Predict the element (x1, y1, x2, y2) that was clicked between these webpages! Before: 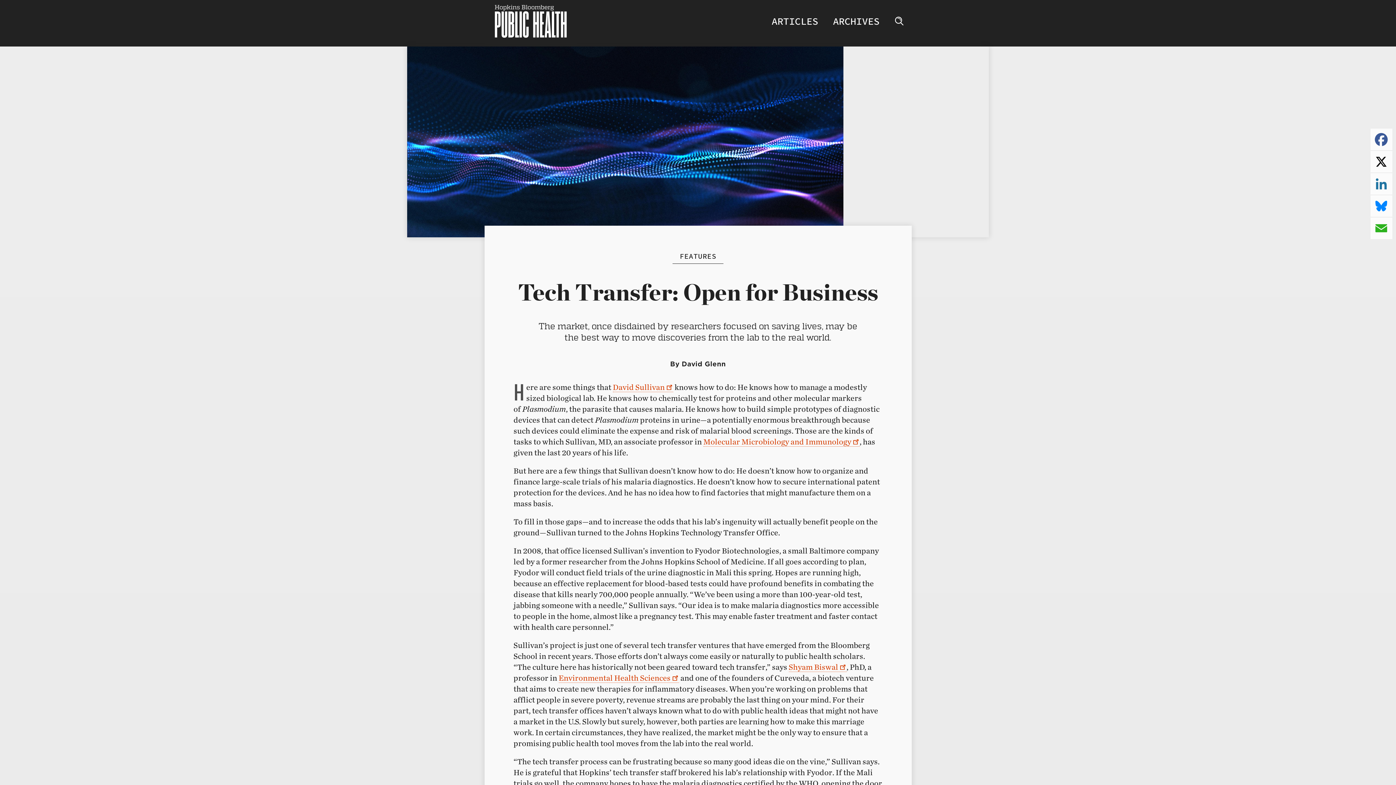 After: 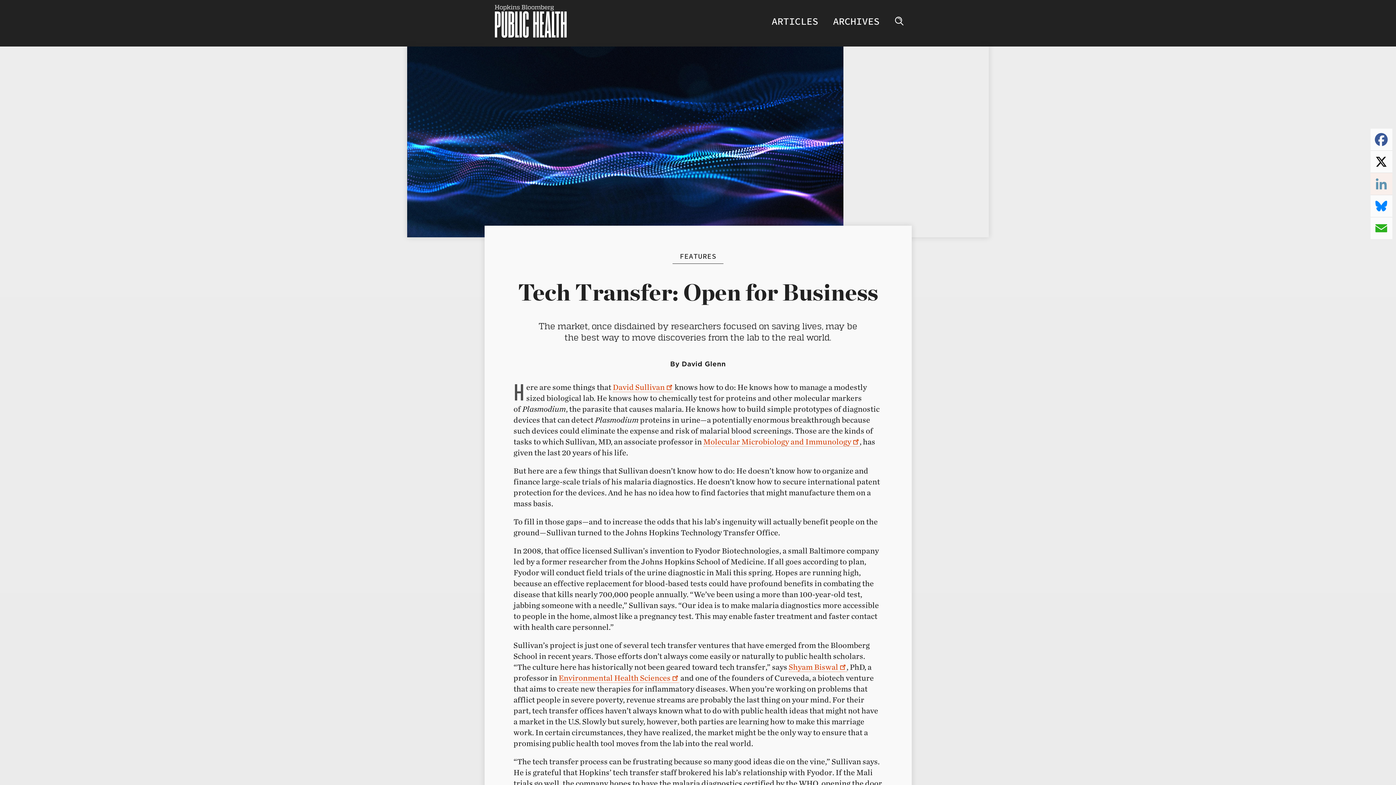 Action: bbox: (1370, 173, 1392, 195) label: LinkedIn